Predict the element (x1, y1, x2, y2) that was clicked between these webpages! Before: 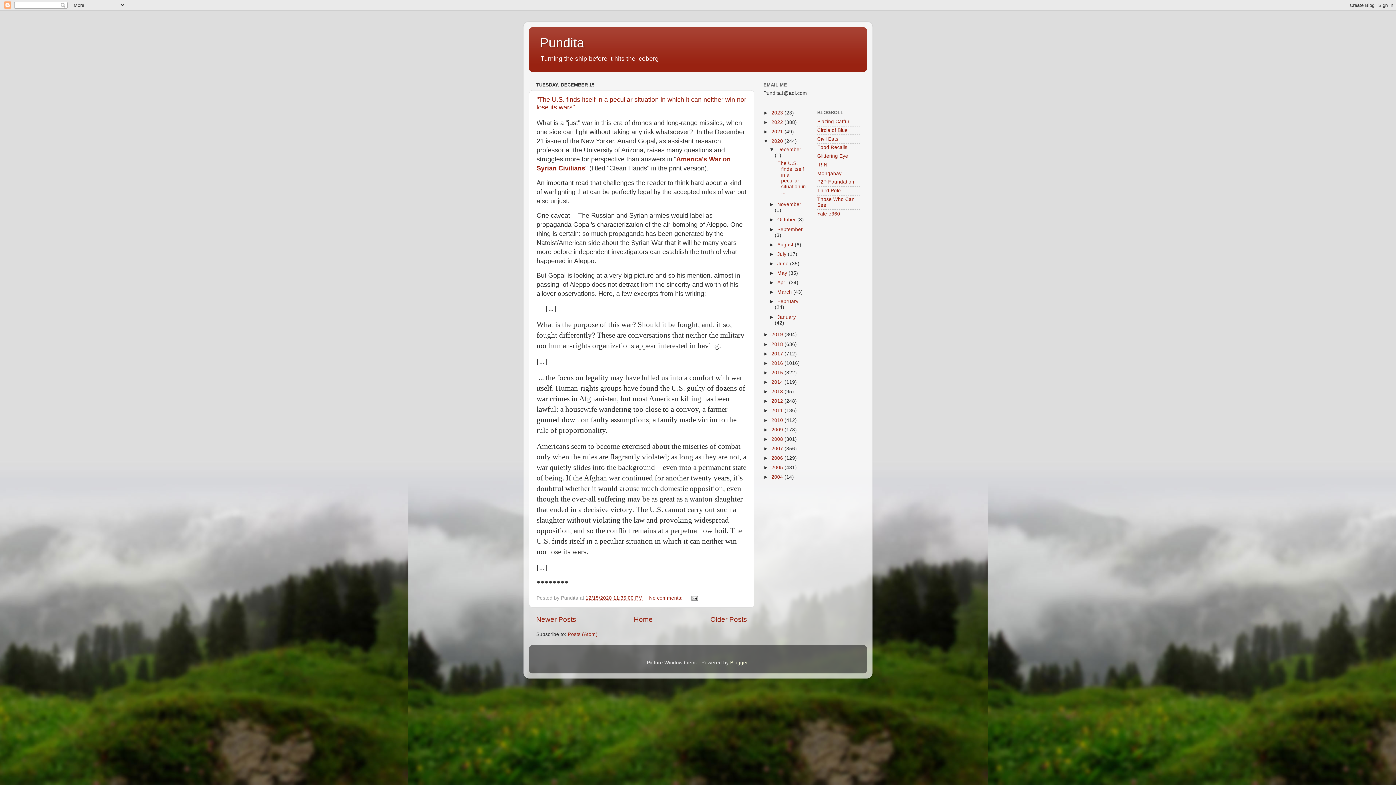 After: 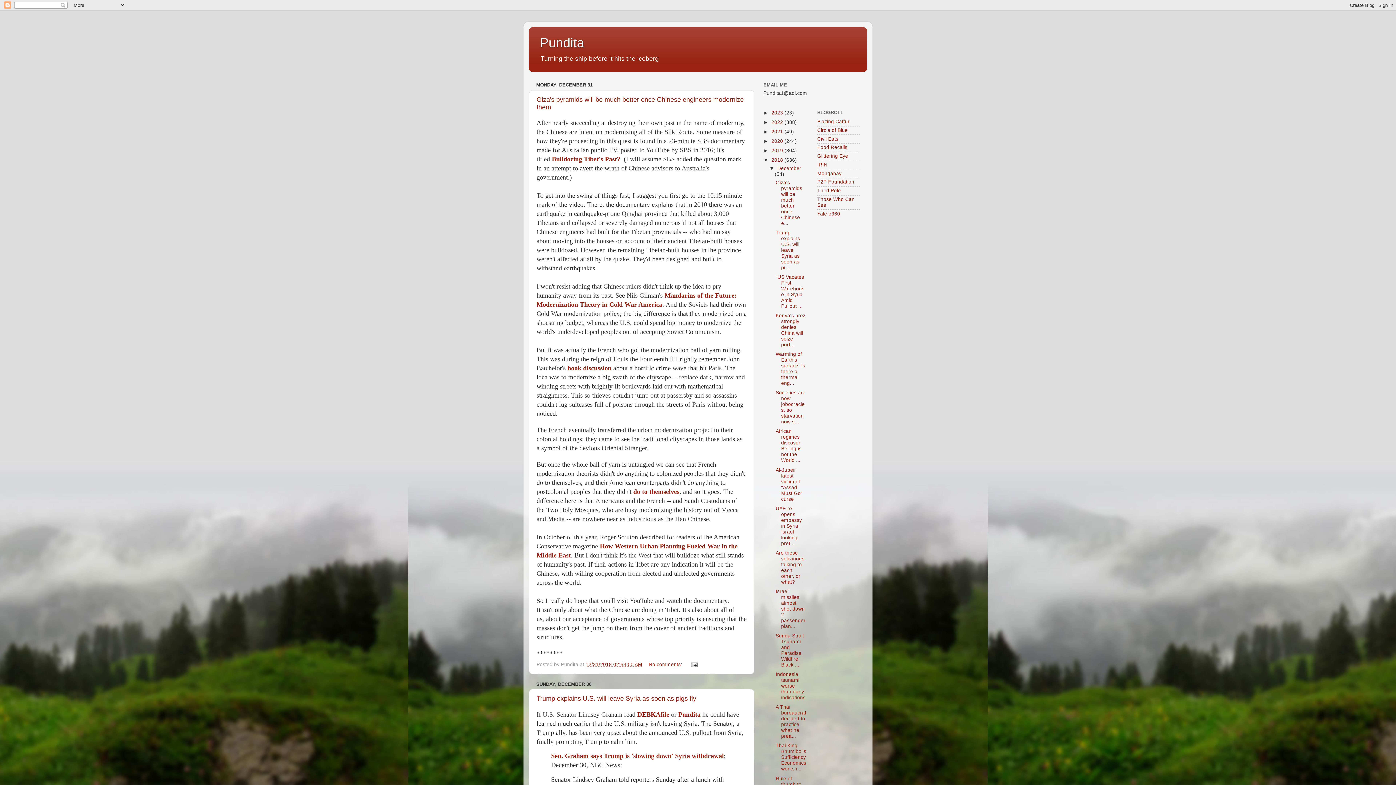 Action: label: 2018  bbox: (771, 341, 784, 347)